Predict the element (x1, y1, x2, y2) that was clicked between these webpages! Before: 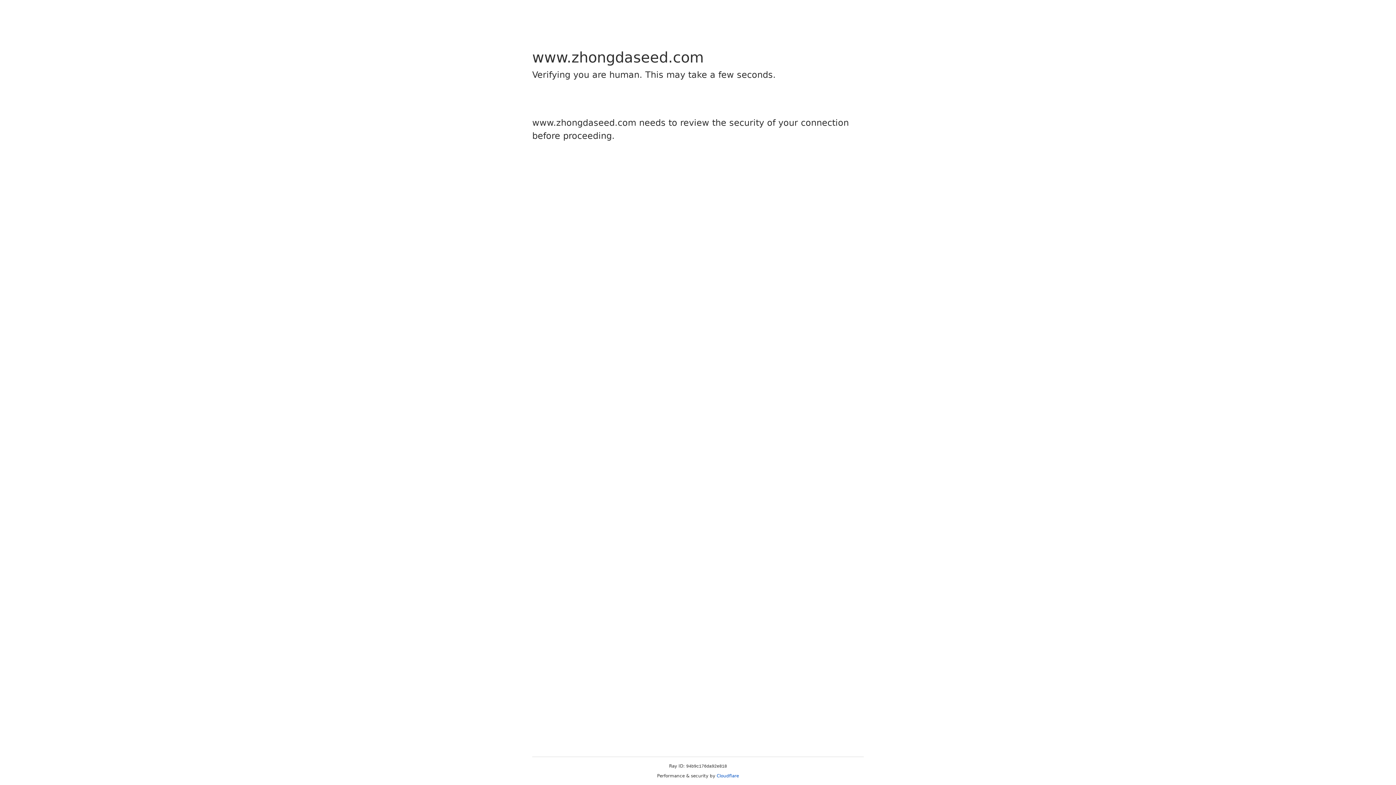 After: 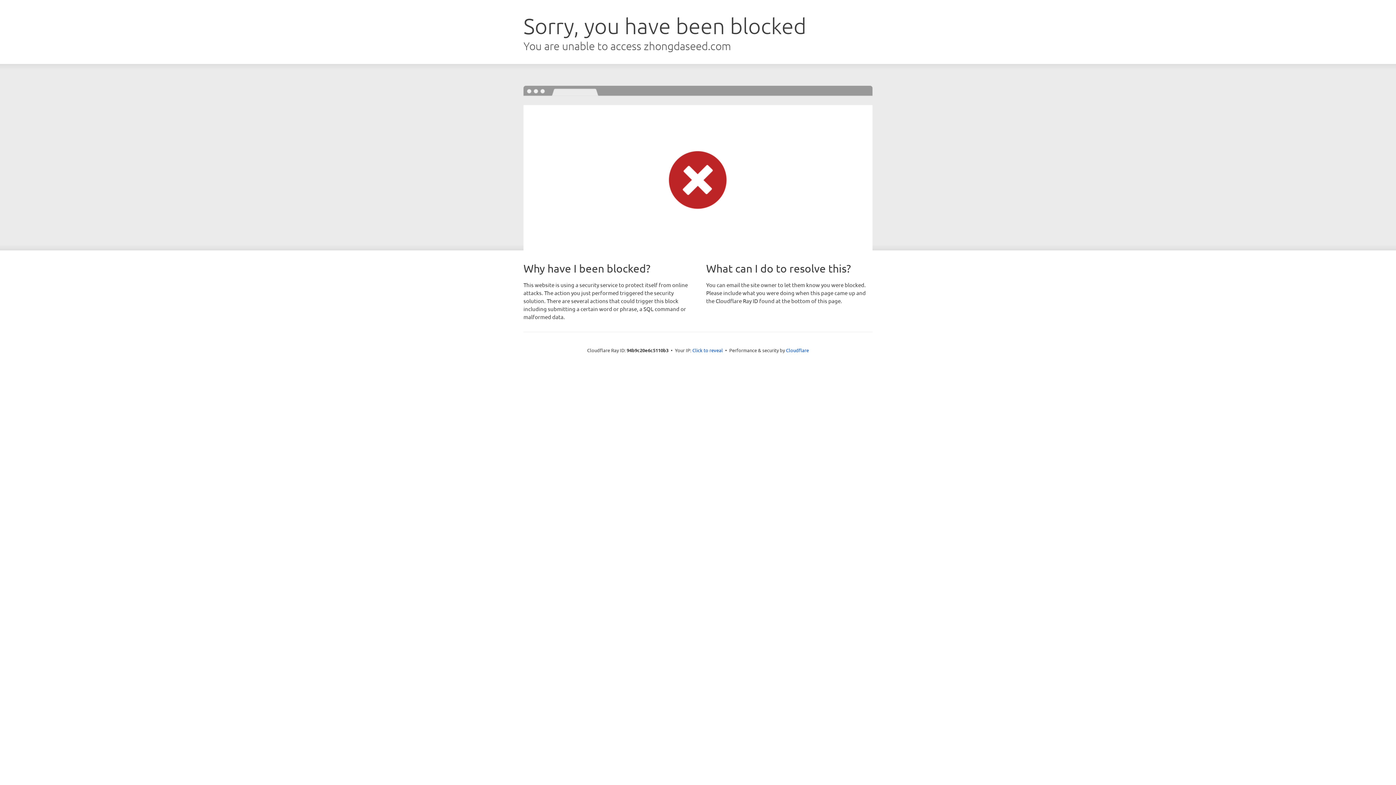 Action: label: Cloudflare bbox: (716, 773, 739, 778)